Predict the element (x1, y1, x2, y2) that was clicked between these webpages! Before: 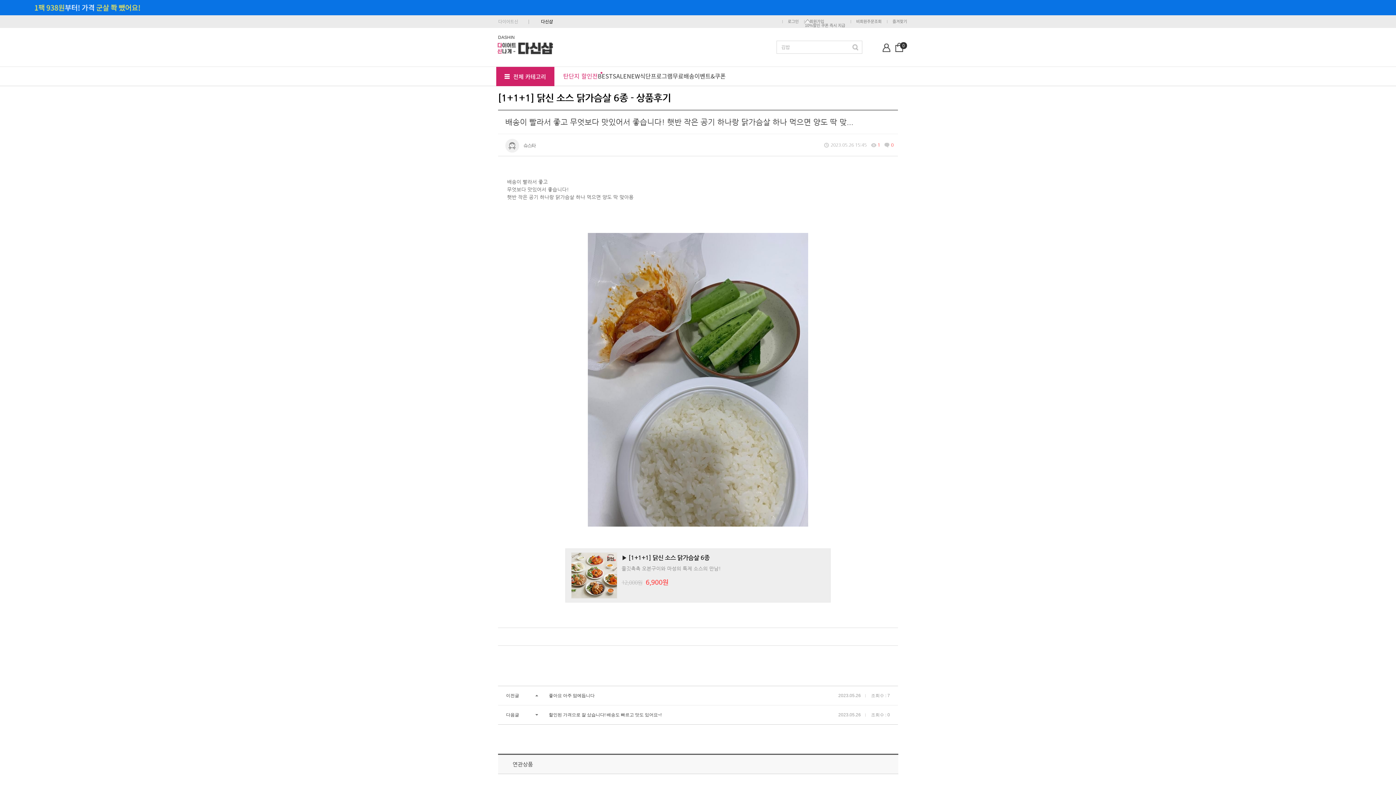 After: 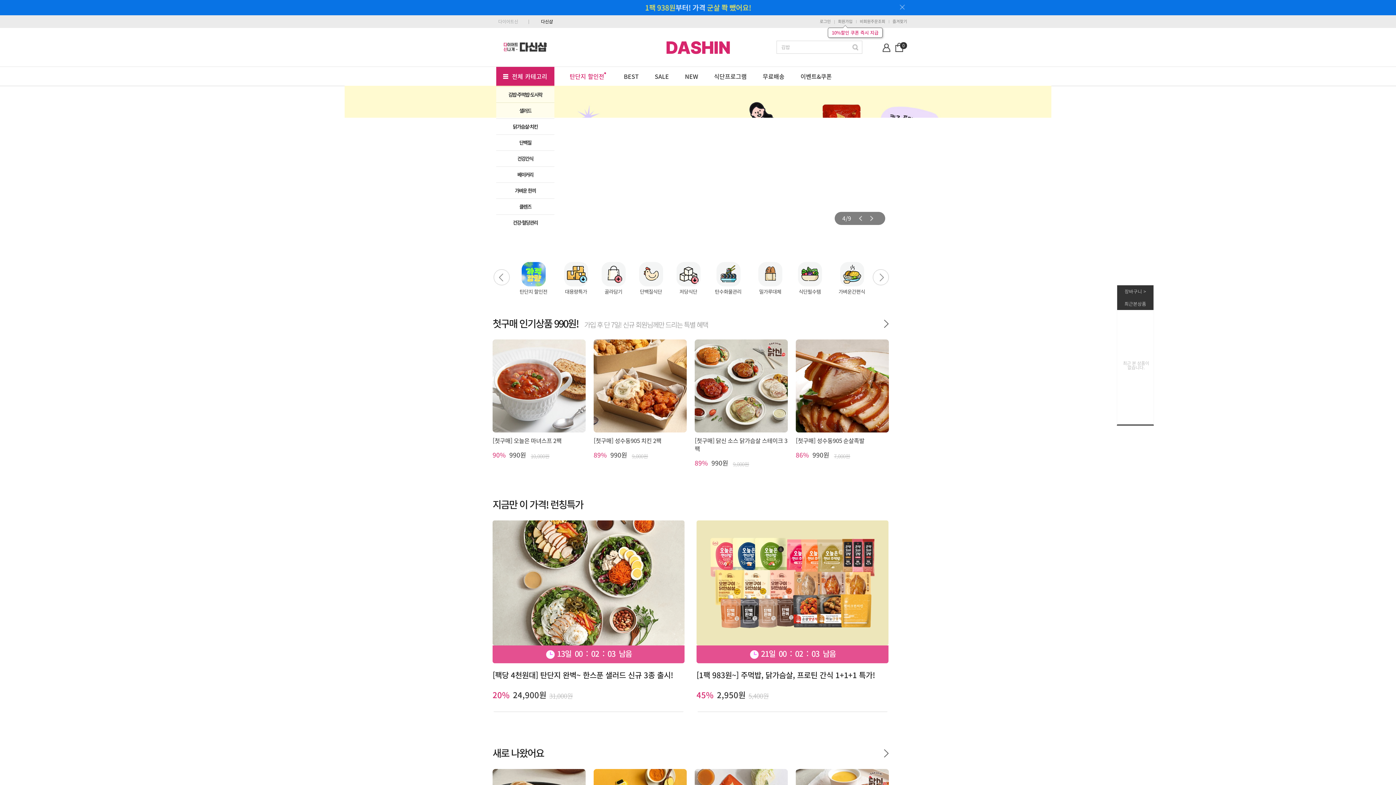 Action: label: 다신샵 bbox: (541, 16, 553, 25)